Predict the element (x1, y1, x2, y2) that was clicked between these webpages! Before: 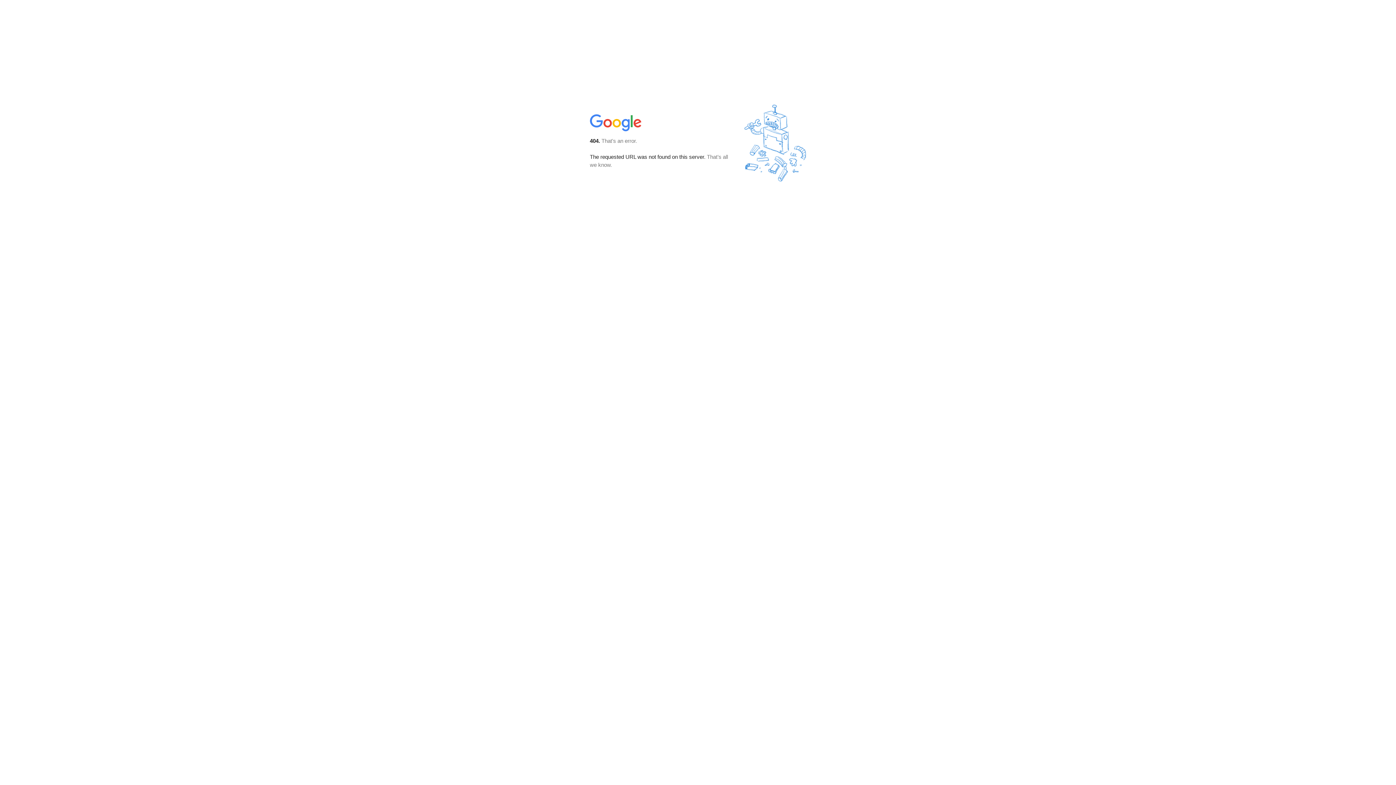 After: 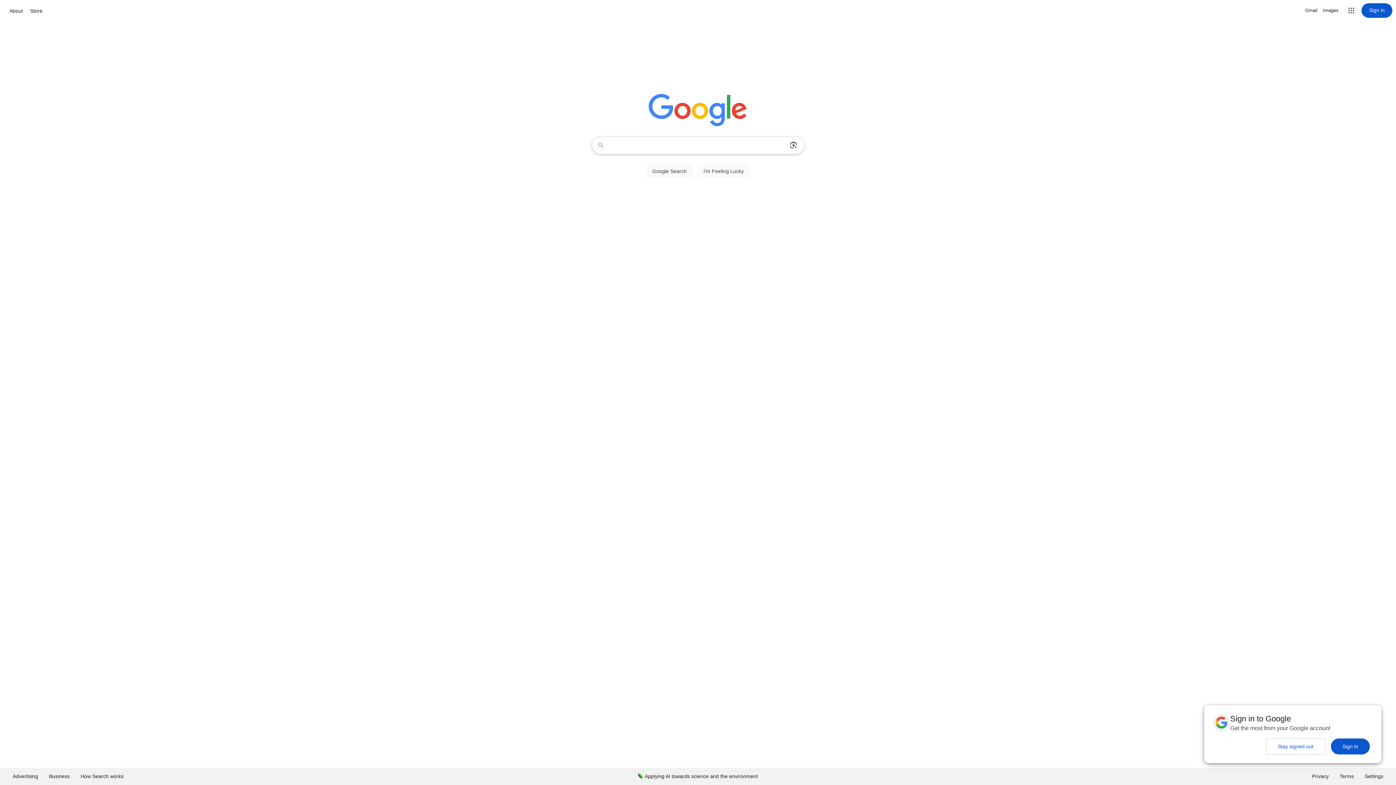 Action: bbox: (590, 127, 642, 134)